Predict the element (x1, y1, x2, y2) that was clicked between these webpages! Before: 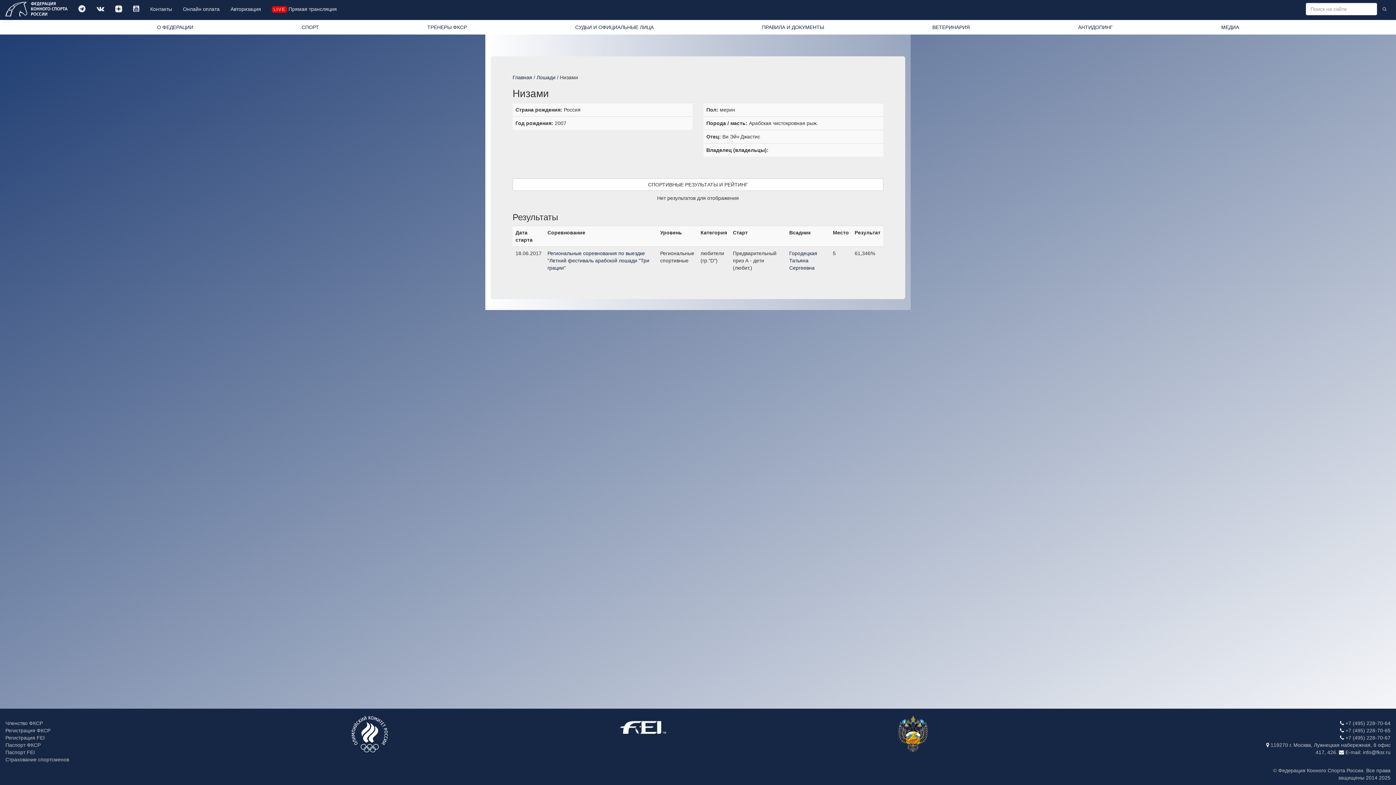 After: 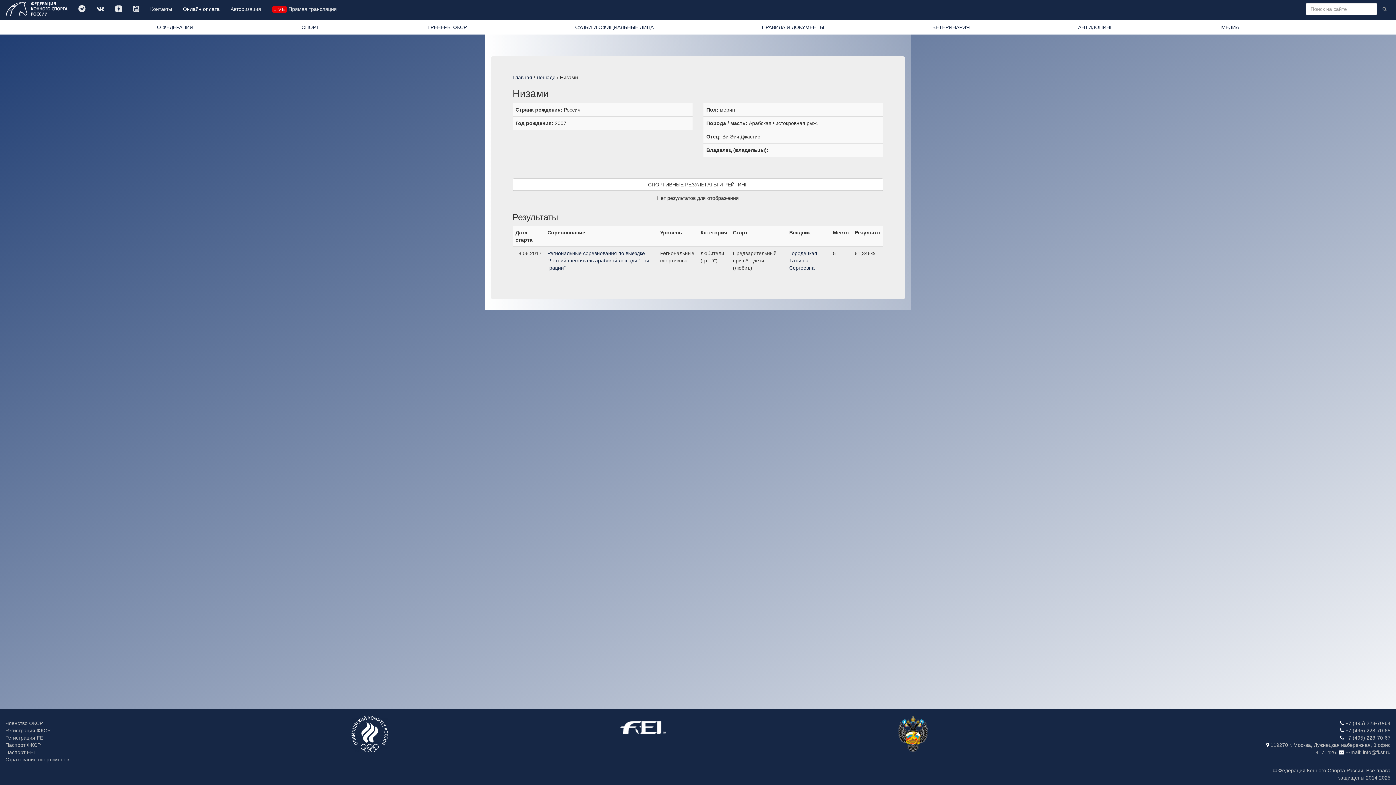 Action: bbox: (177, 0, 225, 18) label: Онлайн оплата